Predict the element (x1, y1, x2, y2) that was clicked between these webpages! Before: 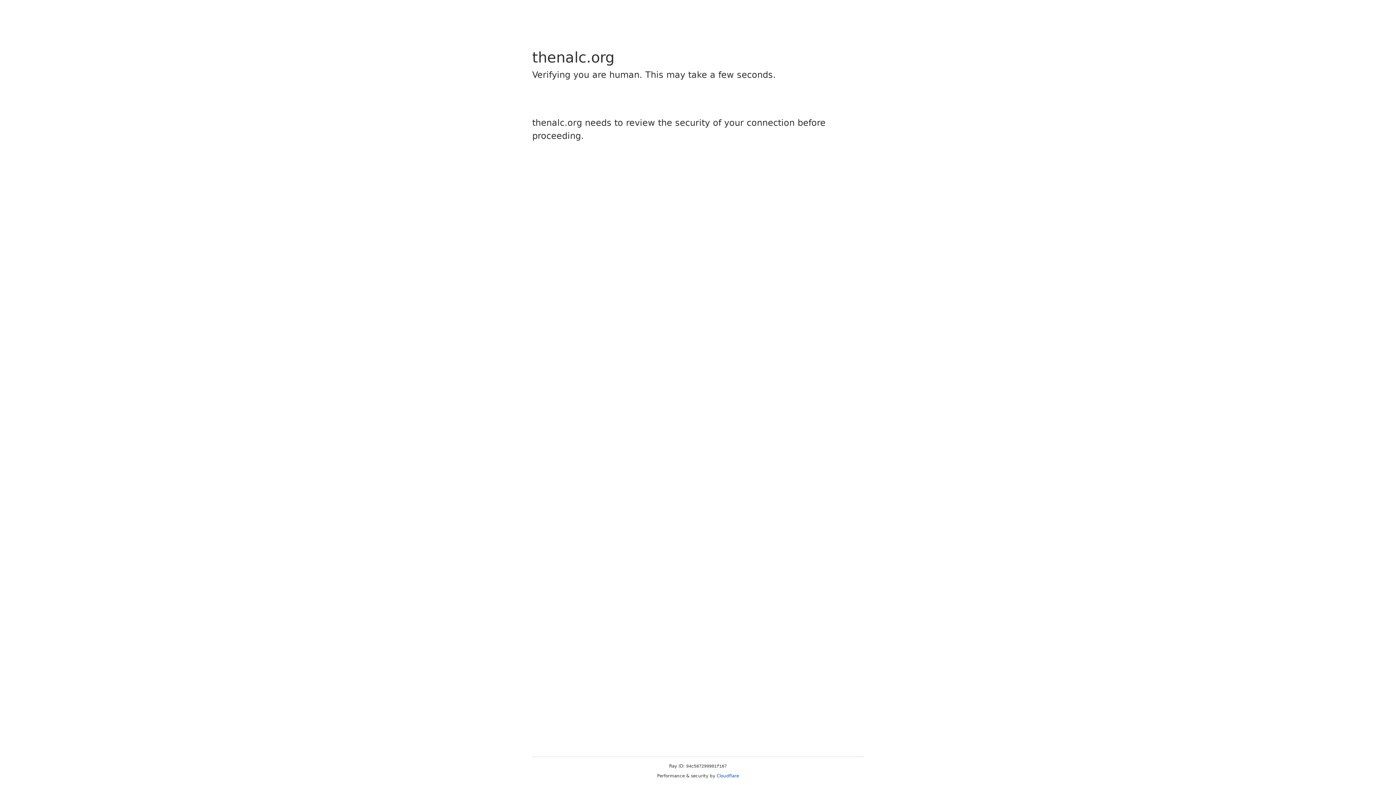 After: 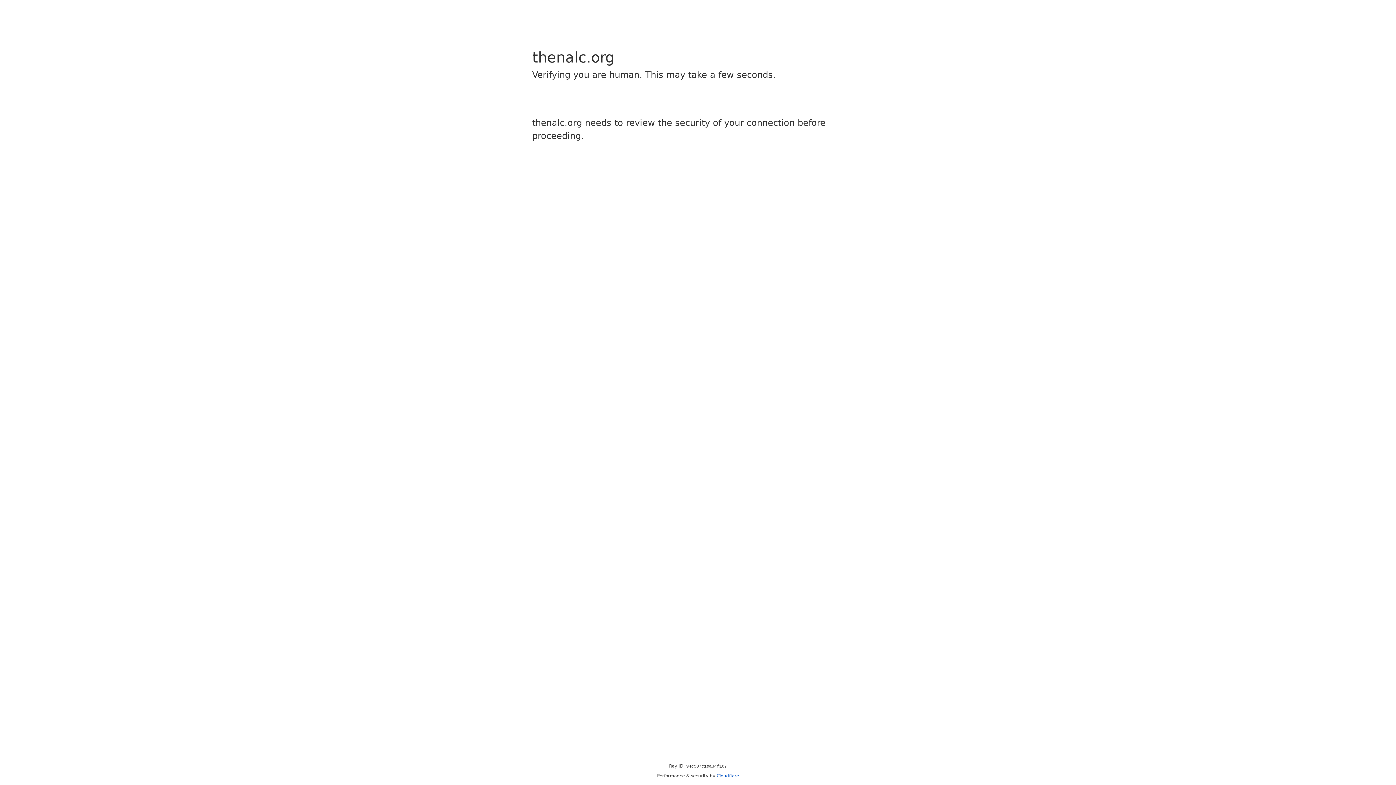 Action: bbox: (716, 773, 739, 778) label: Cloudflare